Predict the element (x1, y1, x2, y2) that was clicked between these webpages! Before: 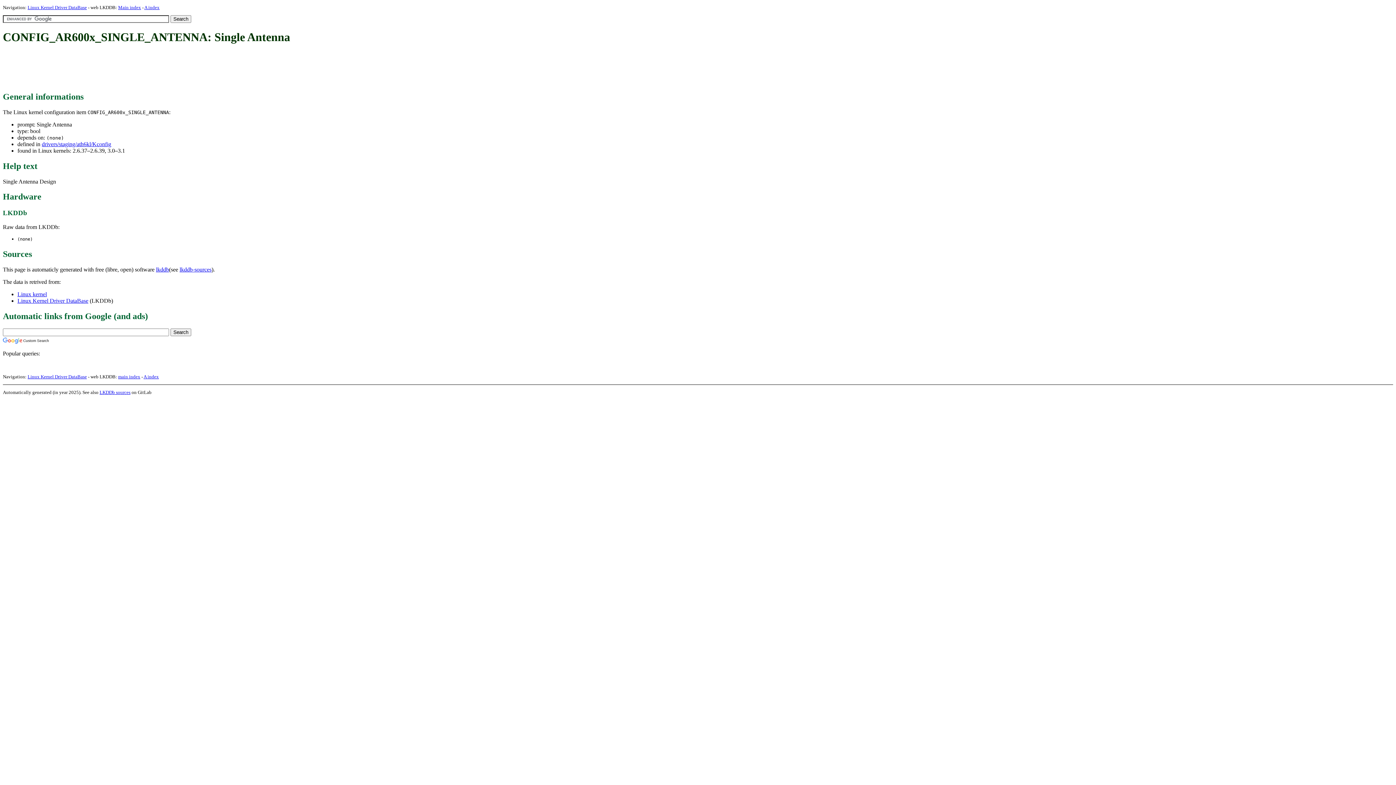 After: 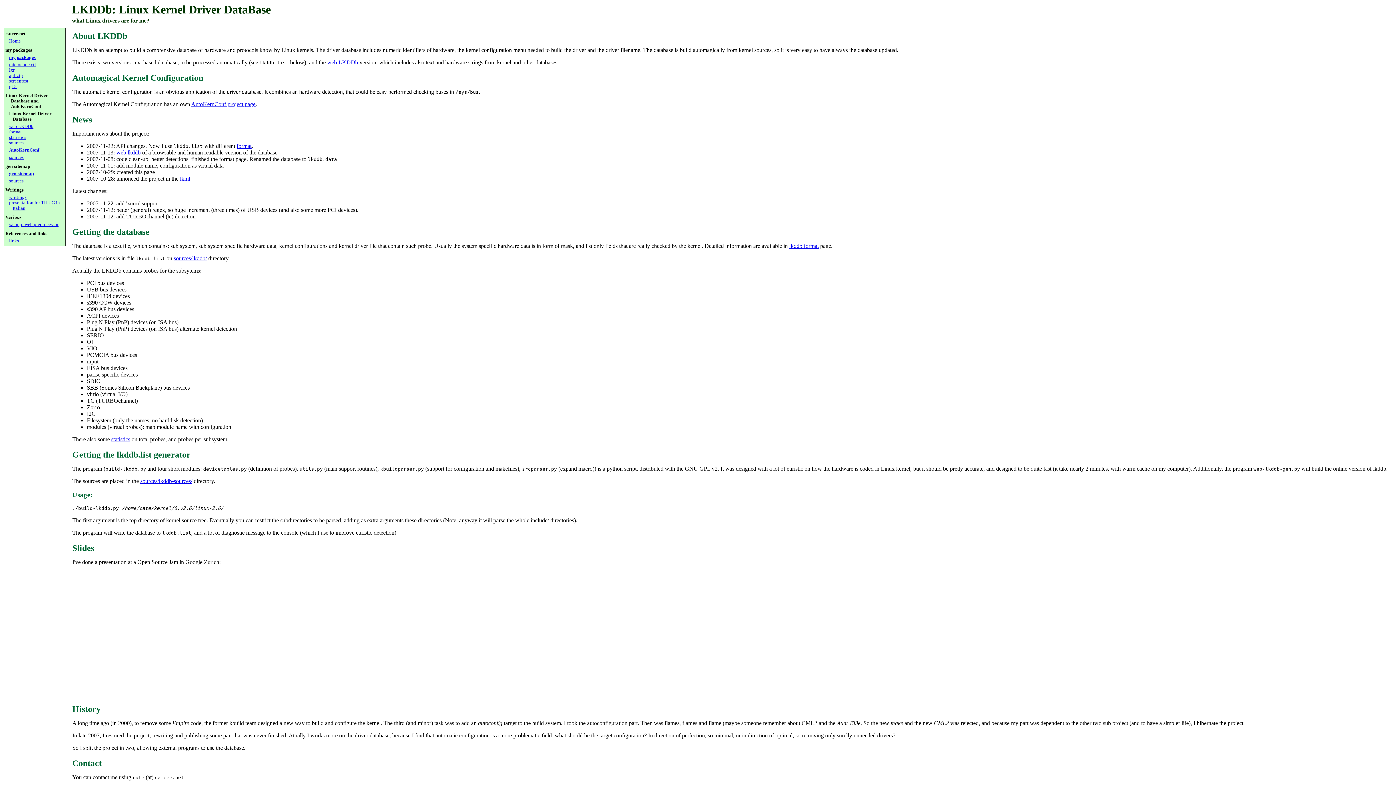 Action: label: Linux Kernel Driver DataBase bbox: (27, 374, 86, 379)